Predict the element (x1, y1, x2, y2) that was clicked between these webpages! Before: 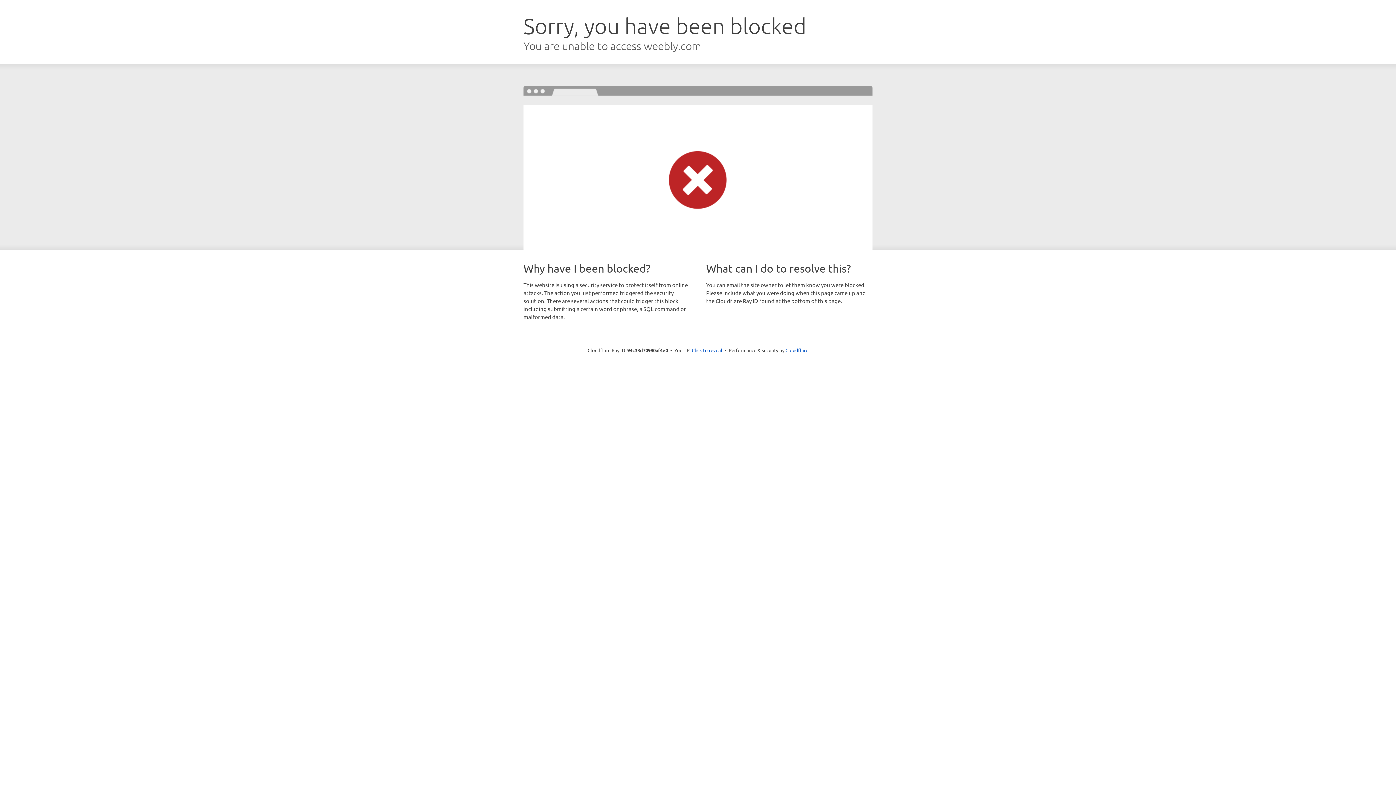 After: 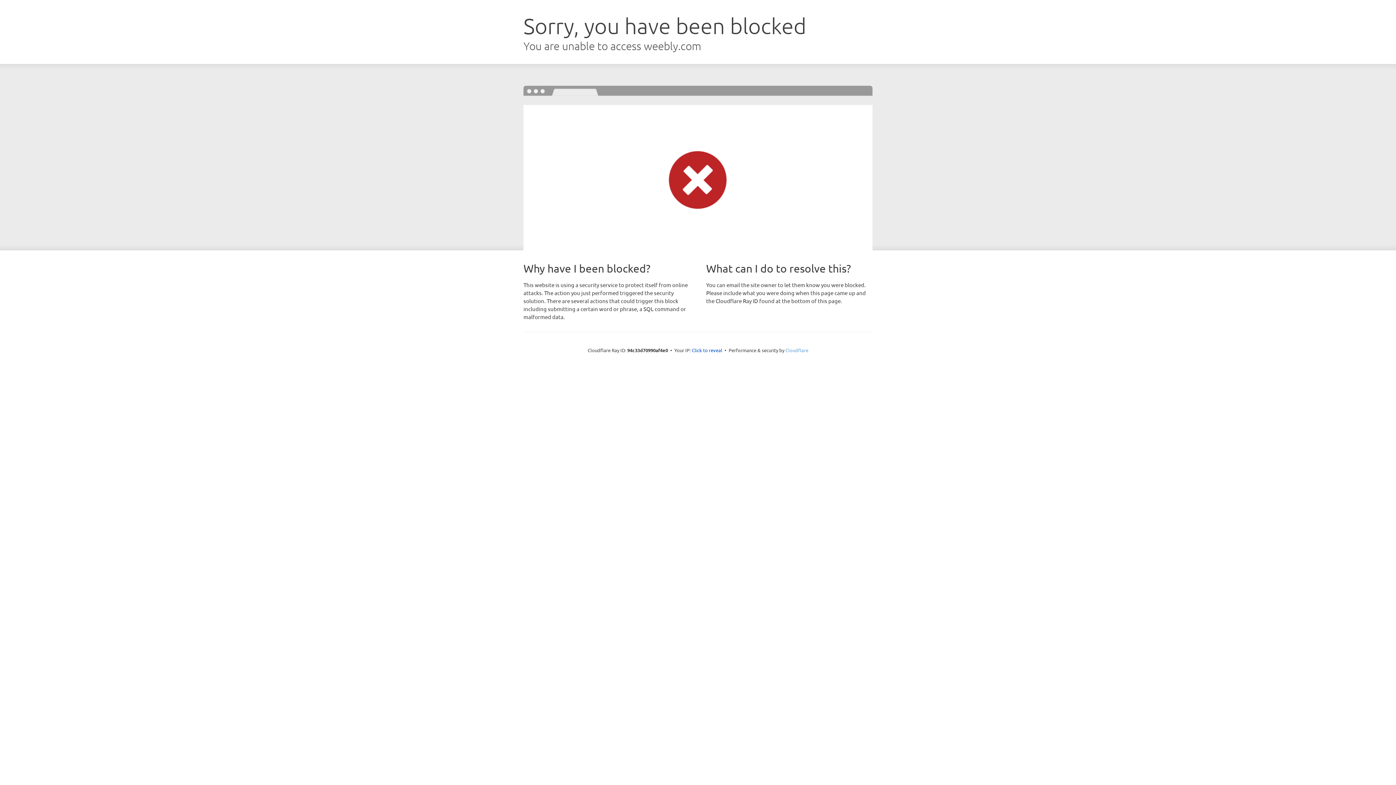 Action: bbox: (785, 347, 808, 353) label: Cloudflare